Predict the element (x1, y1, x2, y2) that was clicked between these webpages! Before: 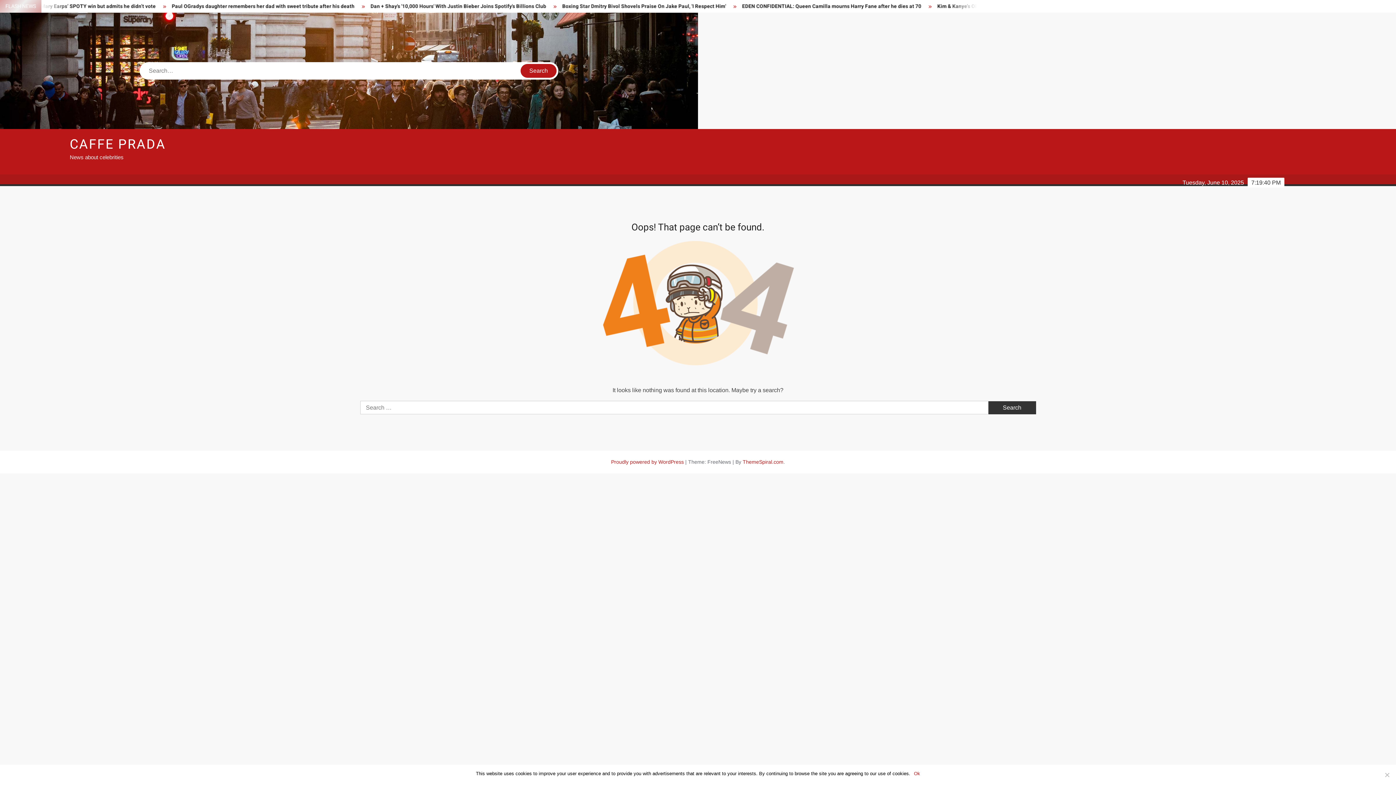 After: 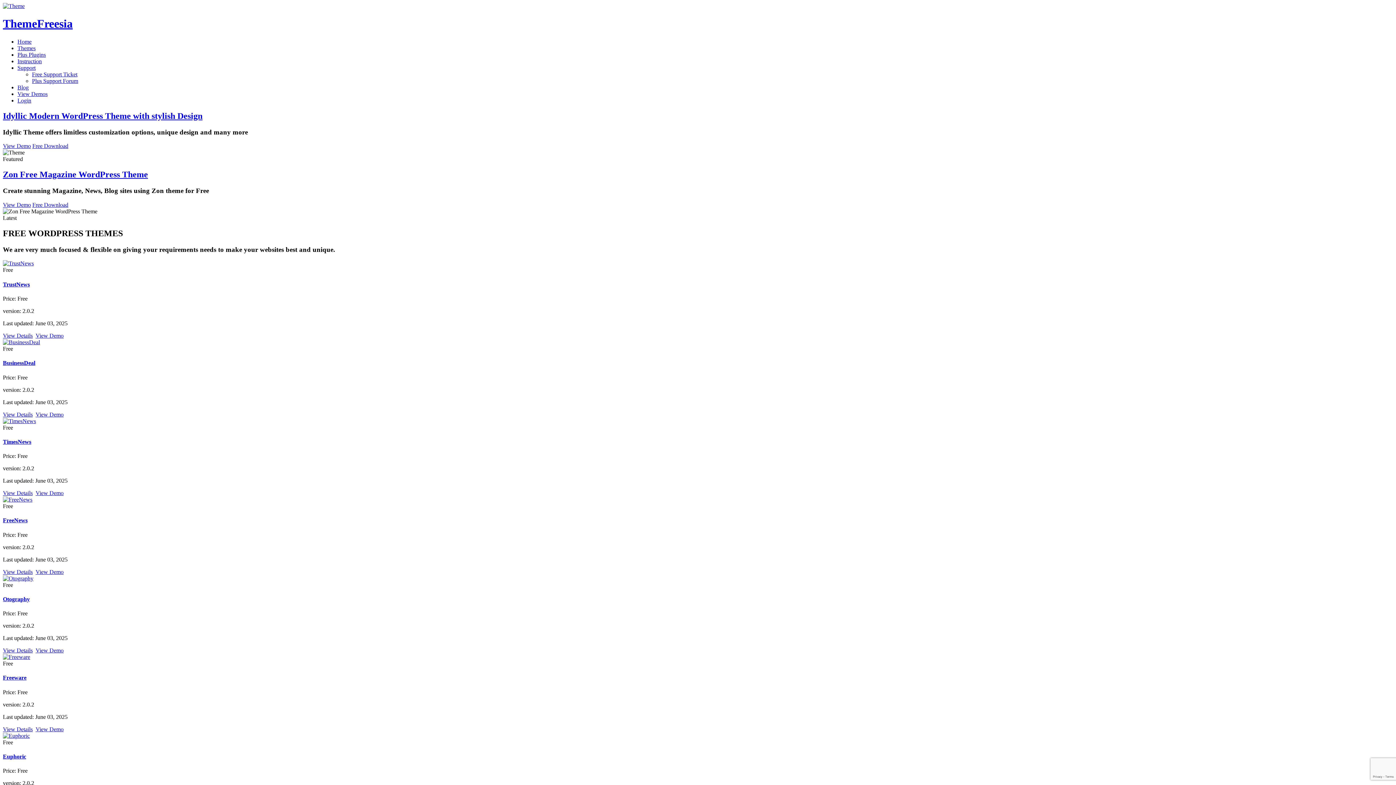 Action: label: ThemeSpiral.com bbox: (742, 459, 783, 464)